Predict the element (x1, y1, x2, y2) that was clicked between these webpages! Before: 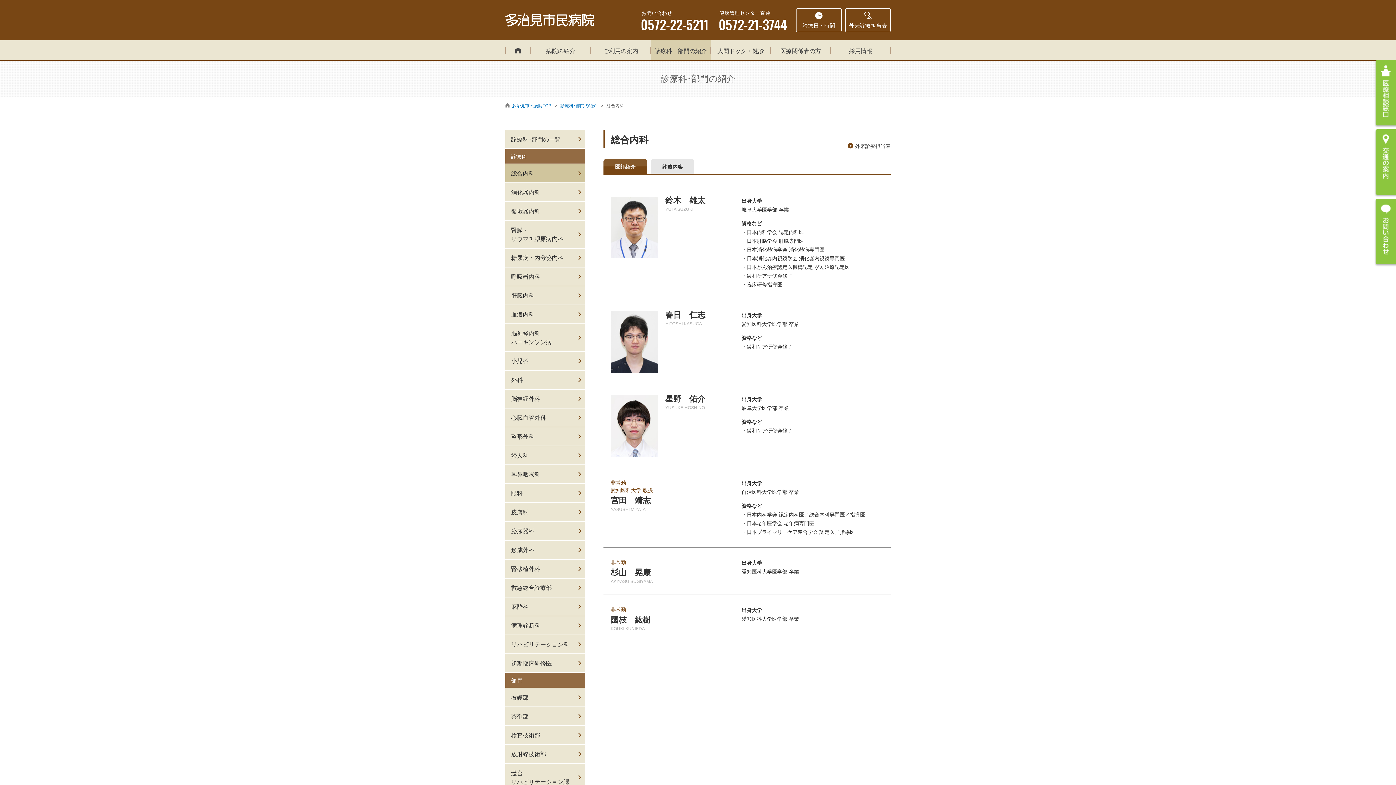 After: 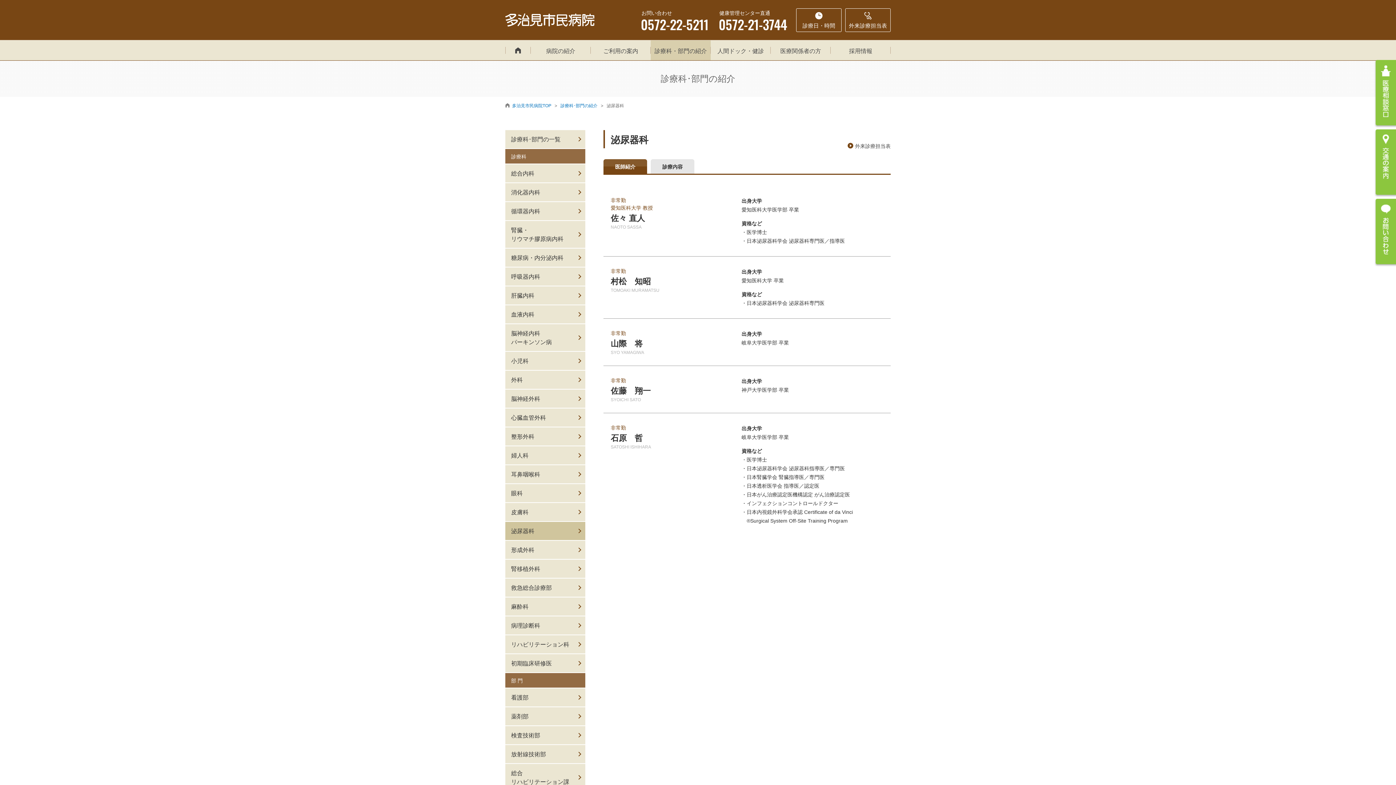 Action: label: 泌尿器科 bbox: (505, 522, 585, 540)